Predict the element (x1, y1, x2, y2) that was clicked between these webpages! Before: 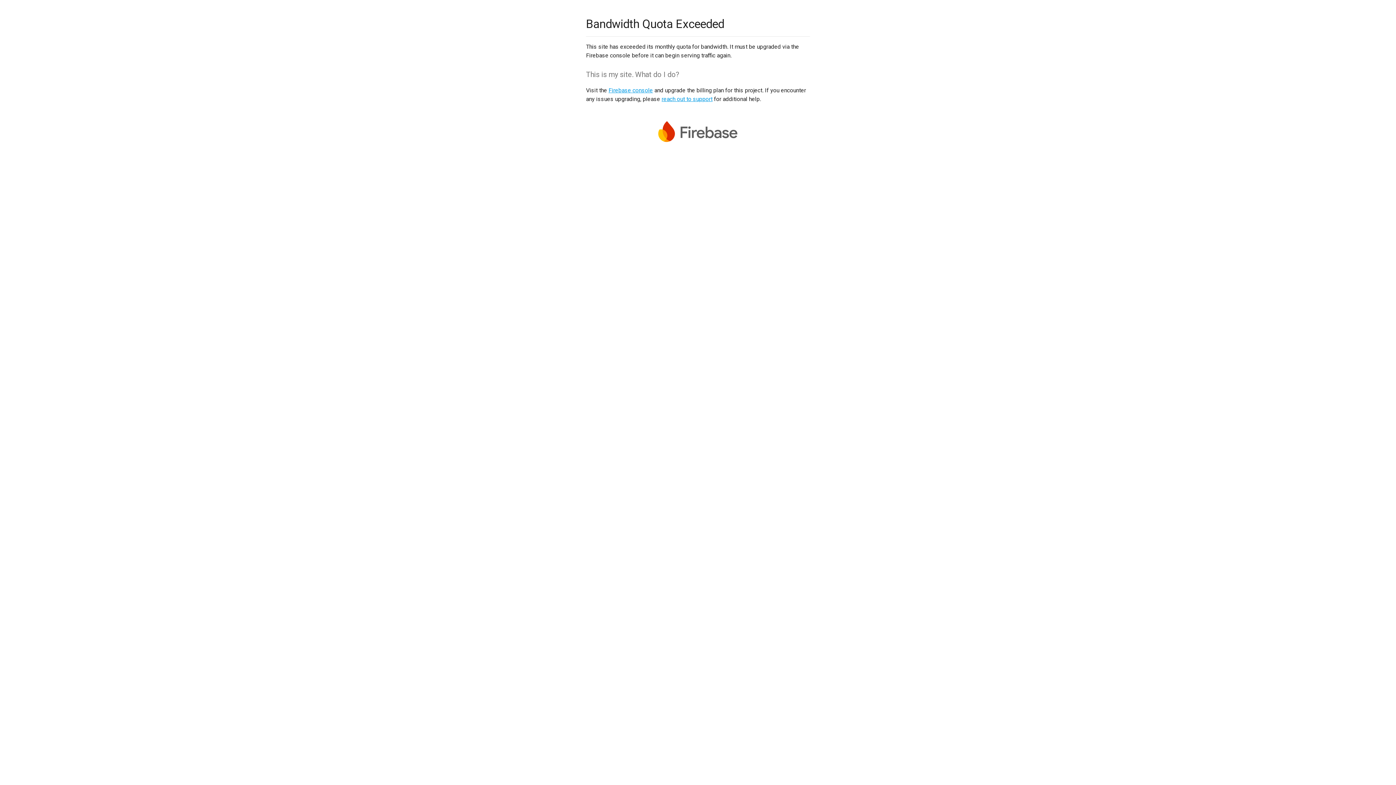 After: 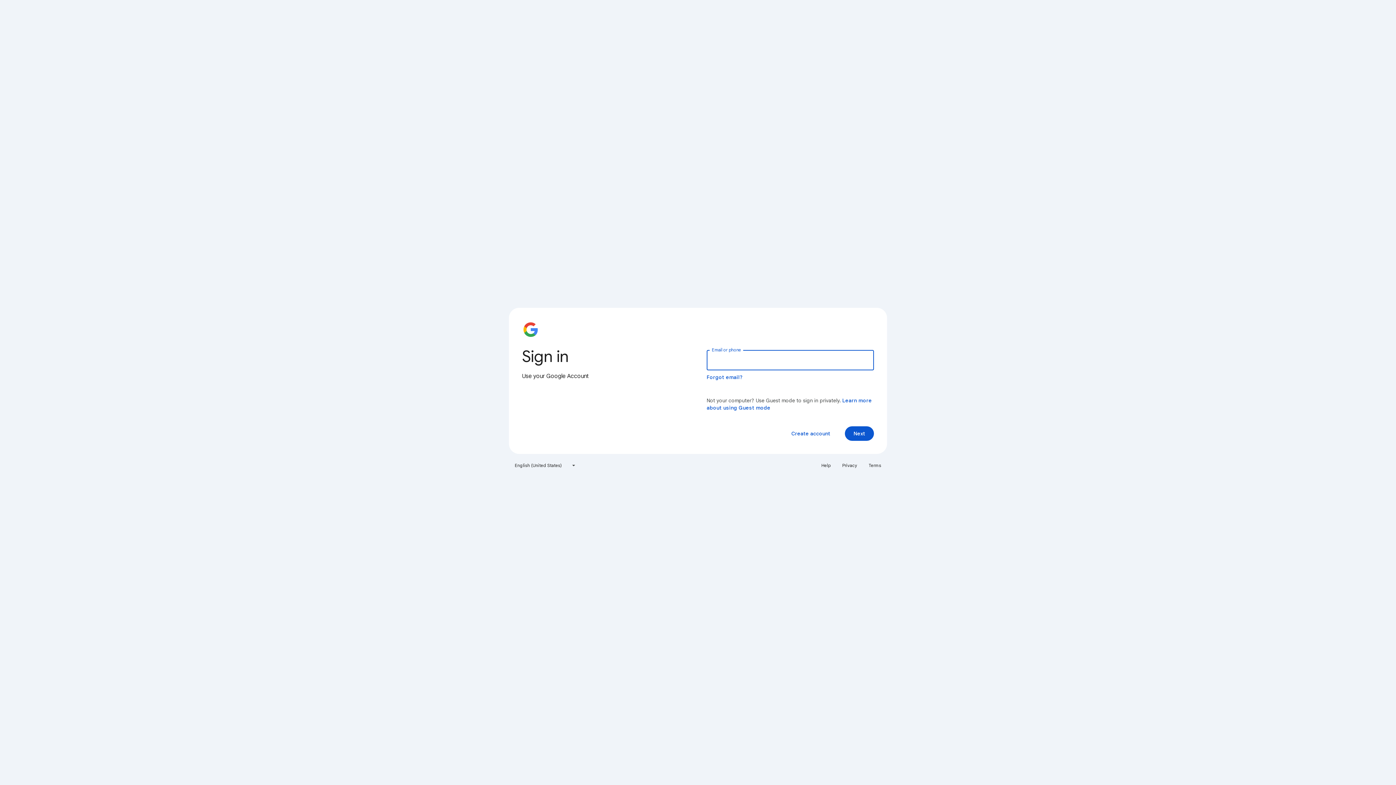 Action: label: Firebase console bbox: (608, 86, 653, 93)